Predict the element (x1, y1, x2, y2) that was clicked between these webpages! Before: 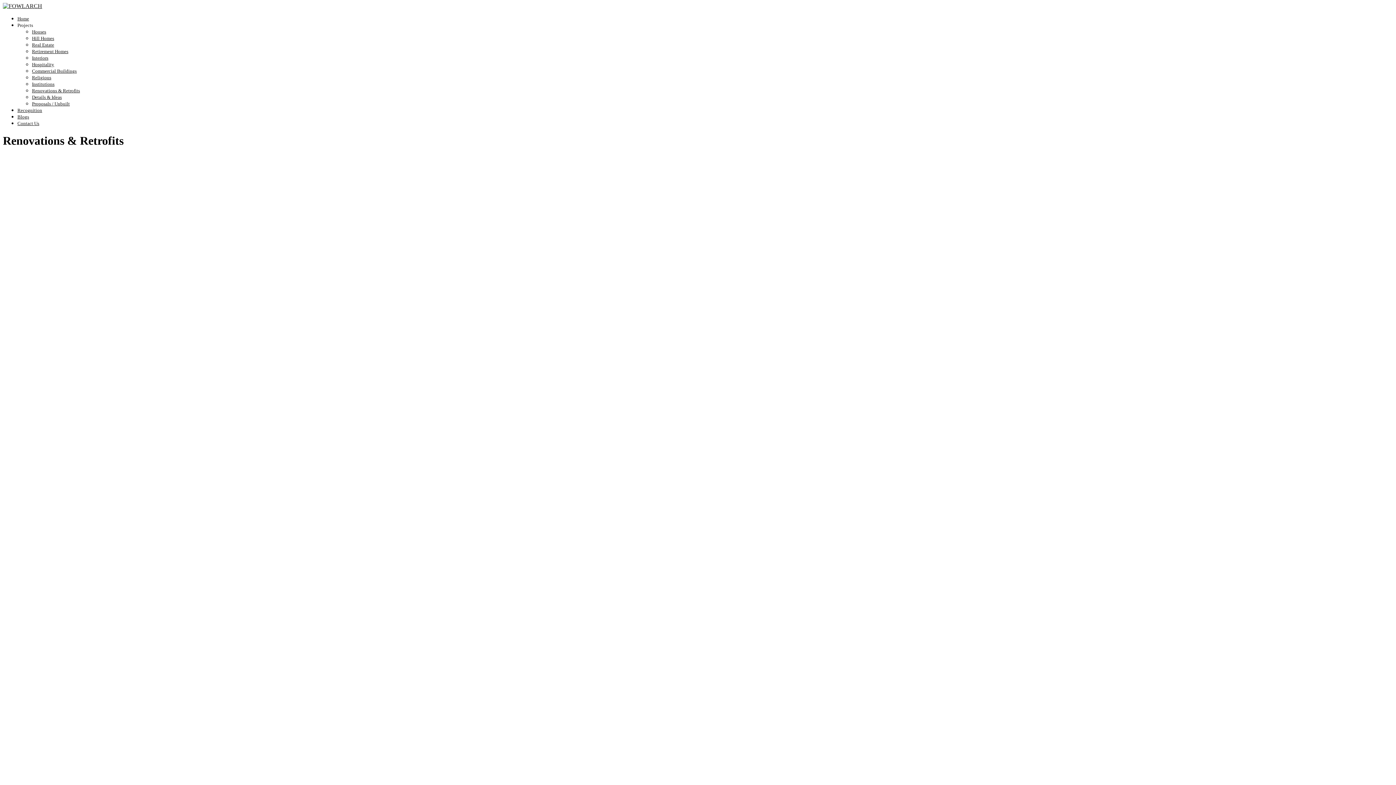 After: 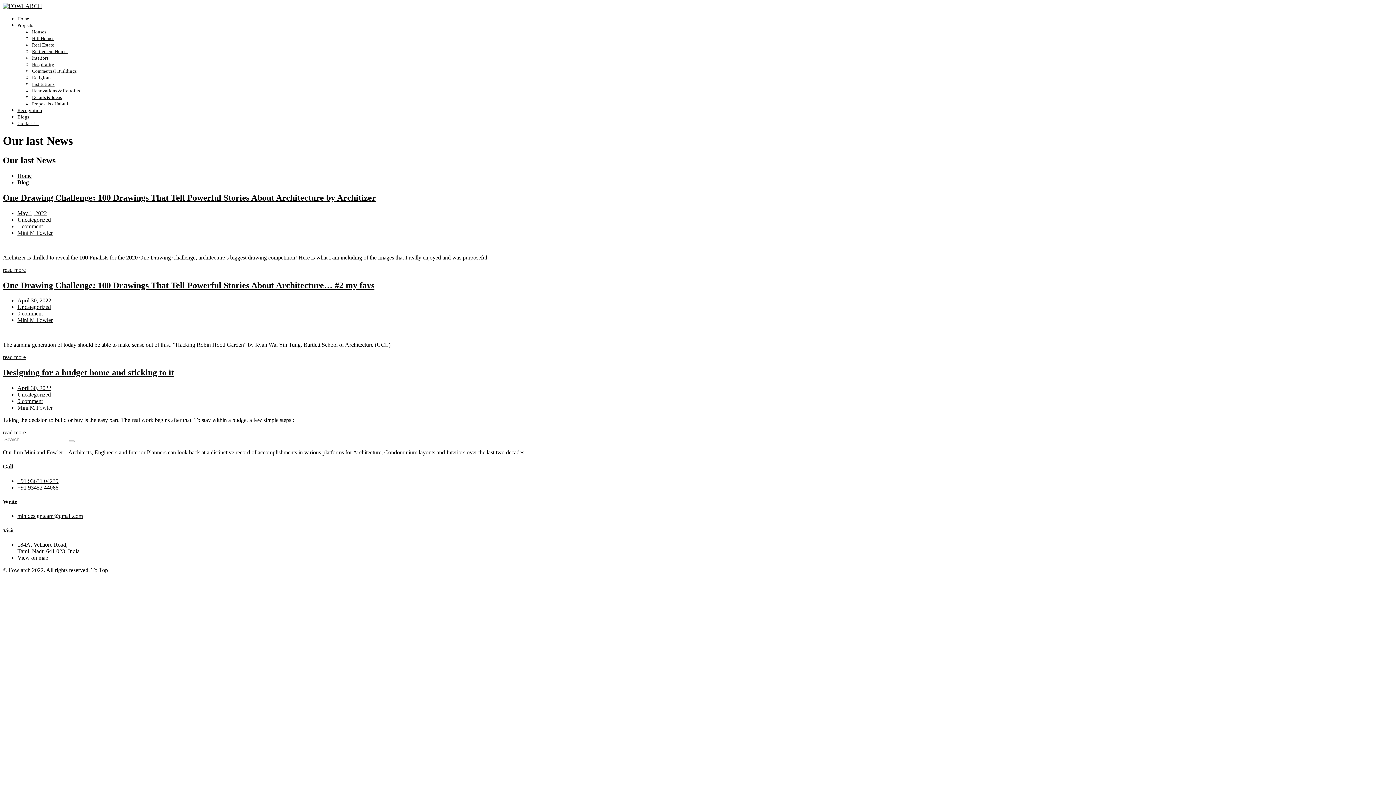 Action: bbox: (17, 114, 29, 119) label: Blogs